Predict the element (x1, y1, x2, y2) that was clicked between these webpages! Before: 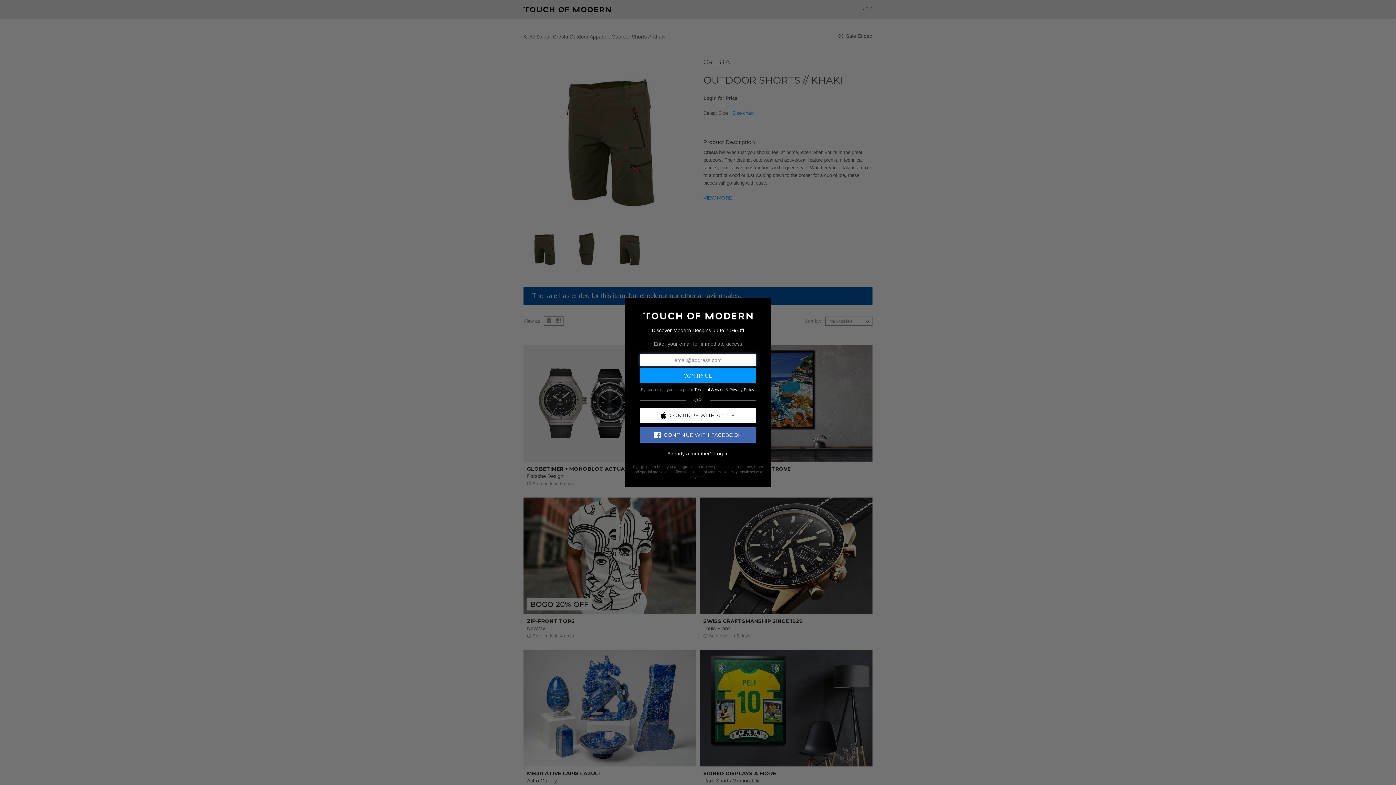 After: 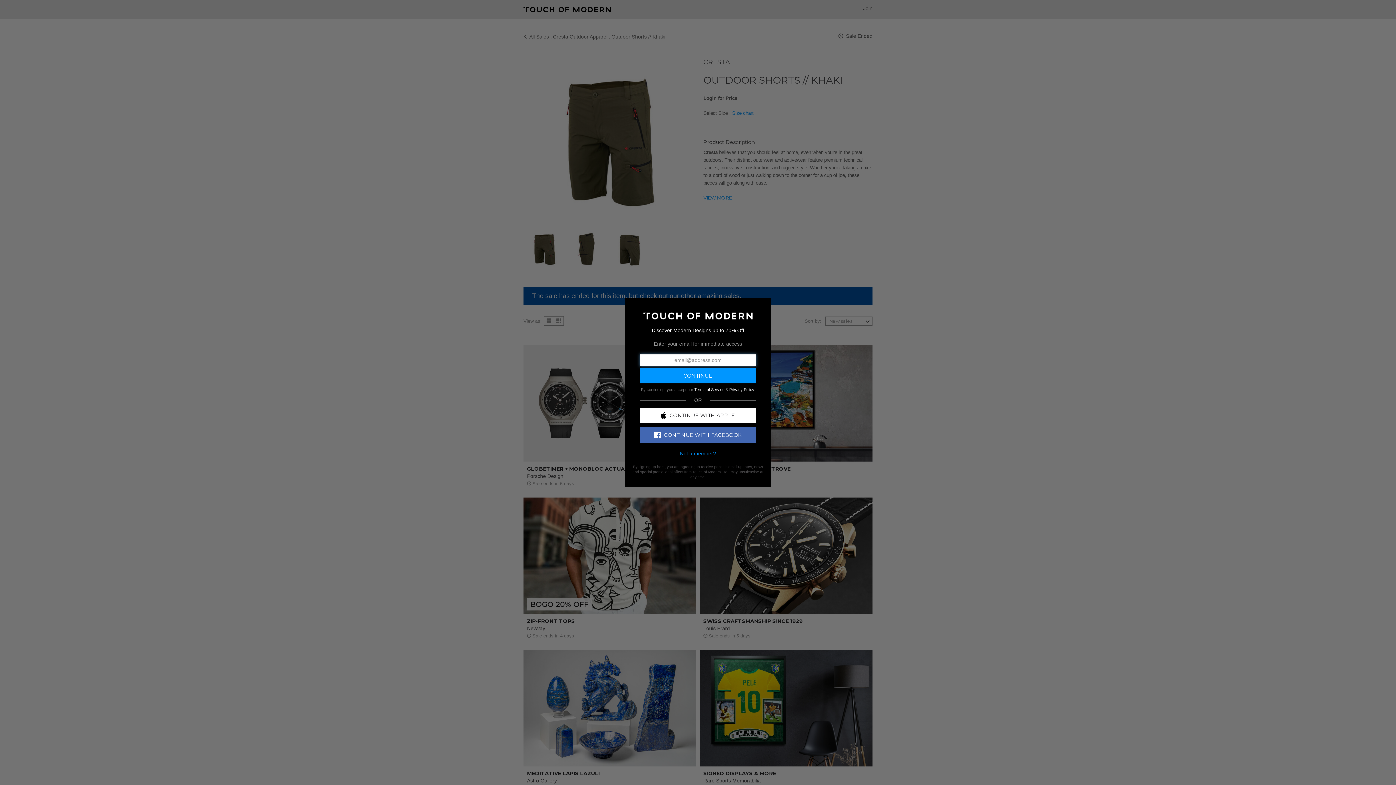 Action: label: Log In bbox: (714, 450, 728, 456)